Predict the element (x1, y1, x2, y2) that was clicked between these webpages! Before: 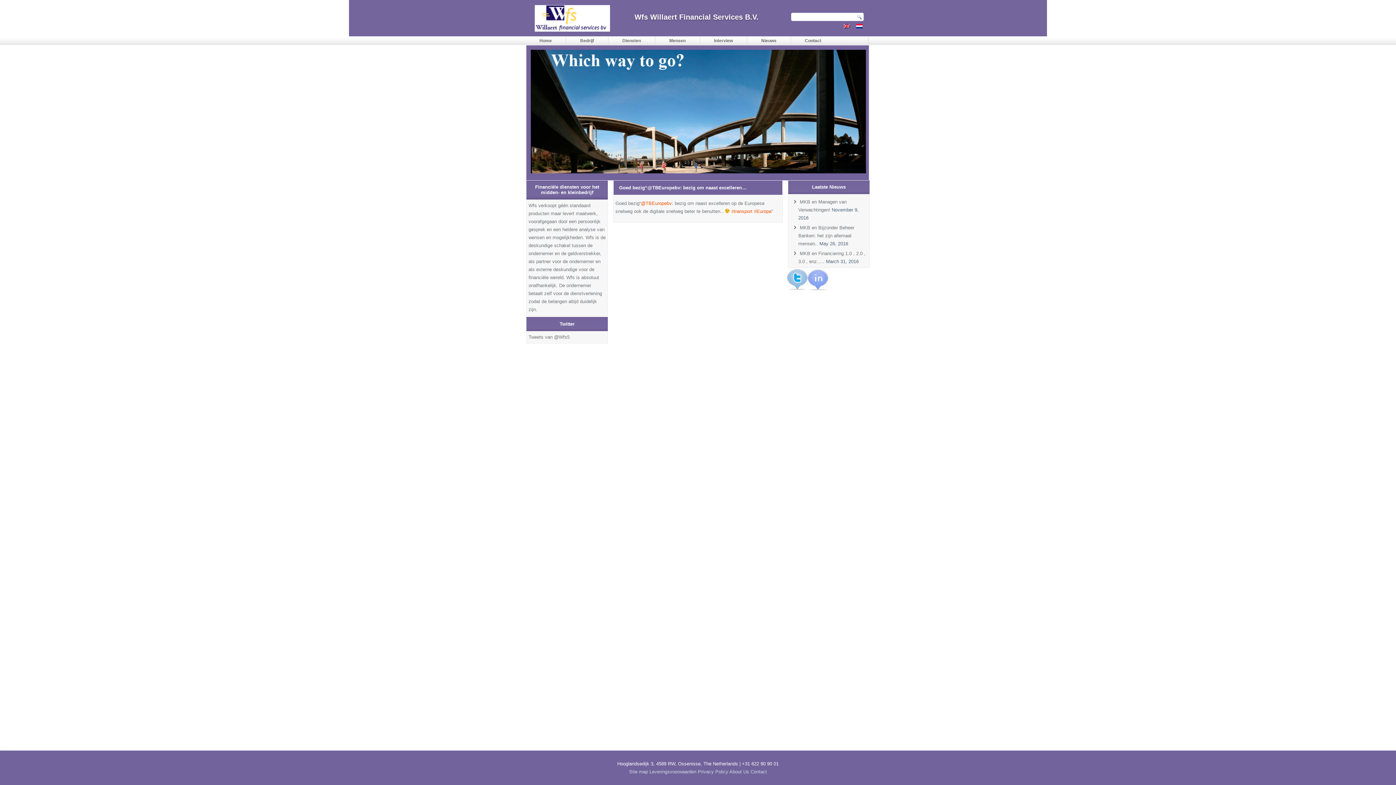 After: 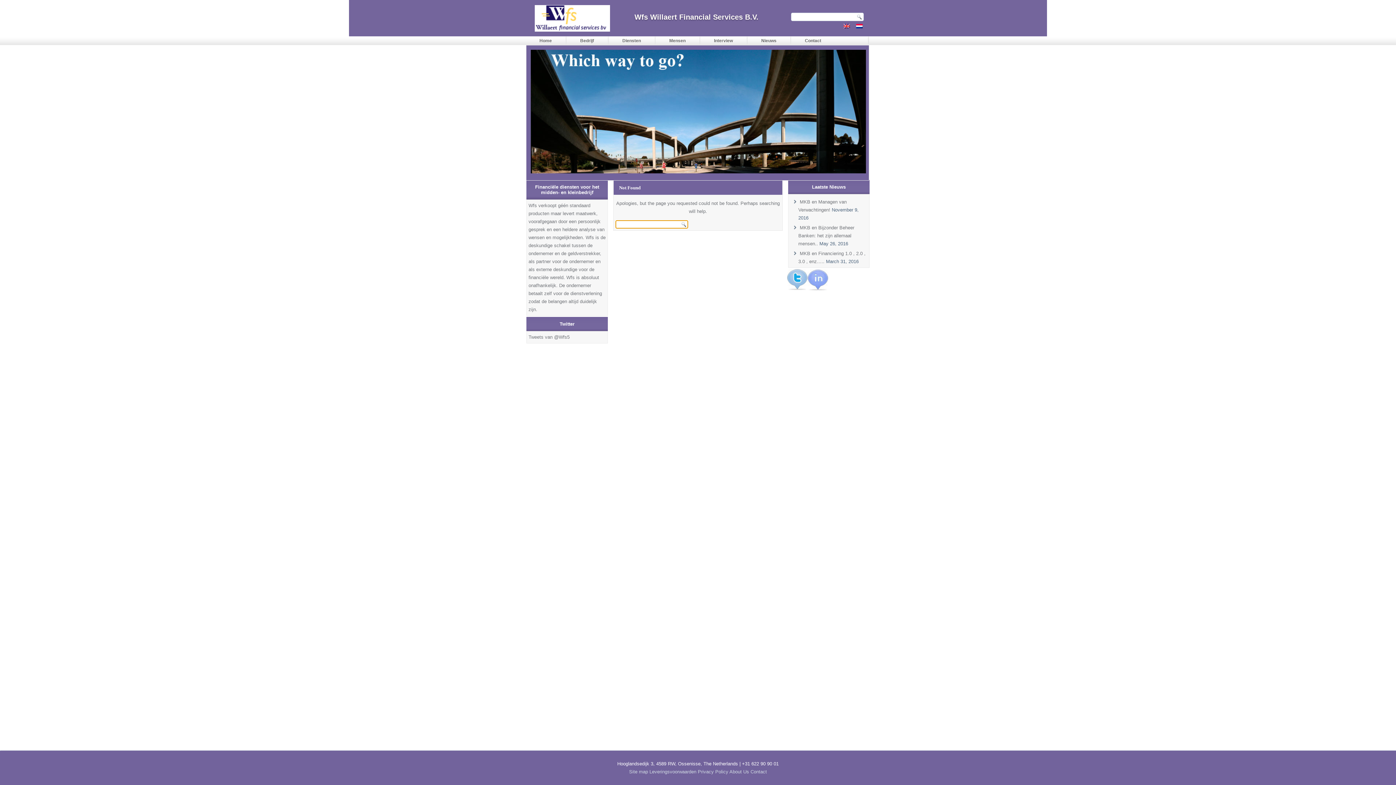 Action: bbox: (629, 769, 648, 774) label: Site map